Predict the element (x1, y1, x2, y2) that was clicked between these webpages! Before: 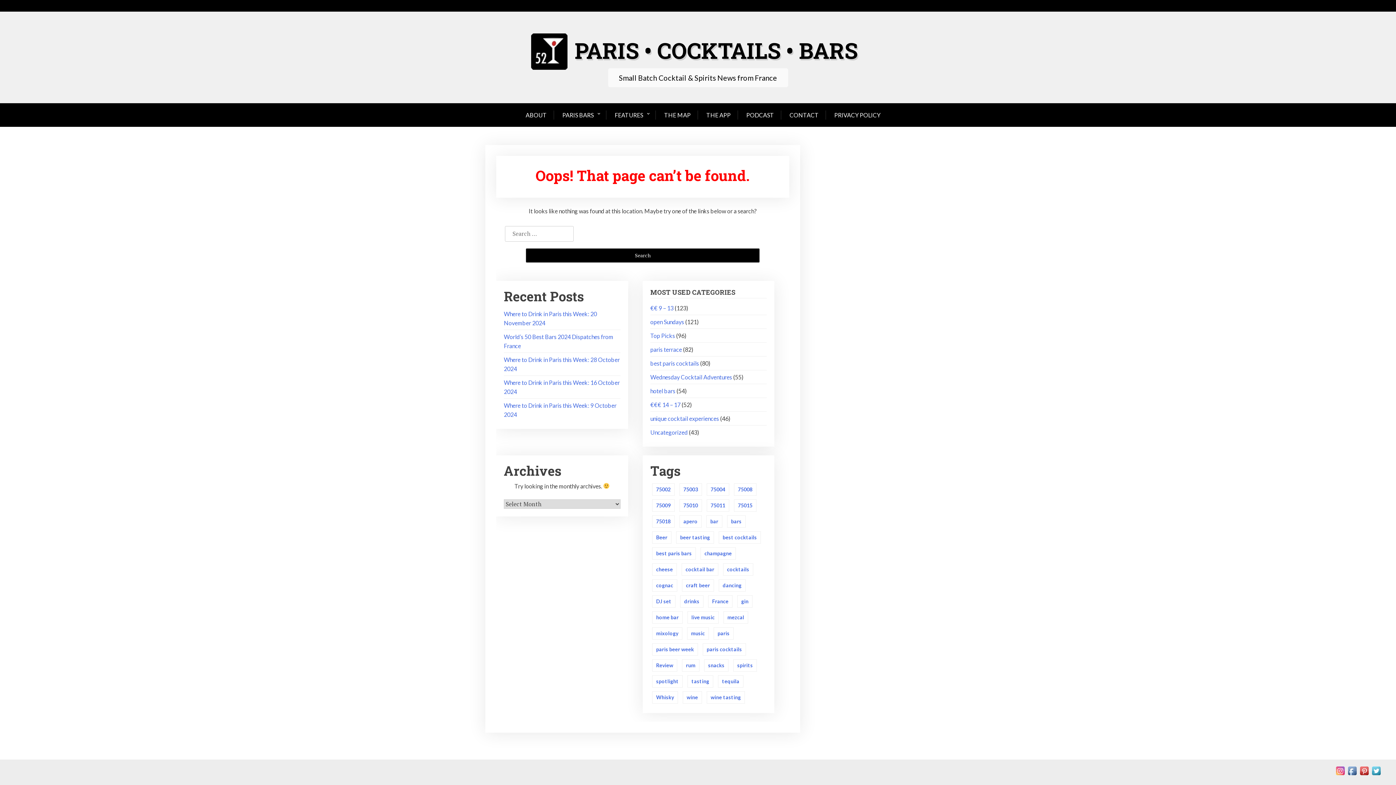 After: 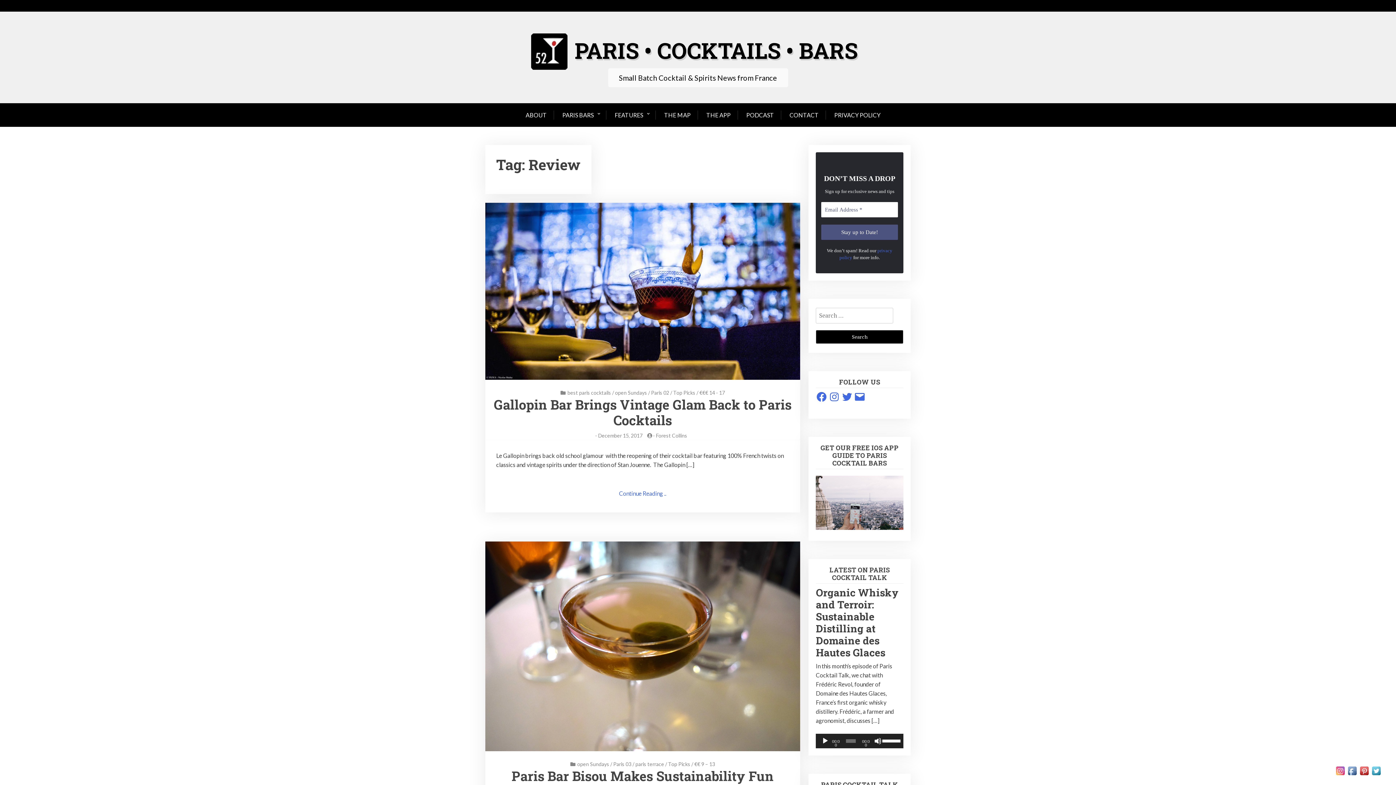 Action: label: Review (178 items) bbox: (652, 659, 677, 671)